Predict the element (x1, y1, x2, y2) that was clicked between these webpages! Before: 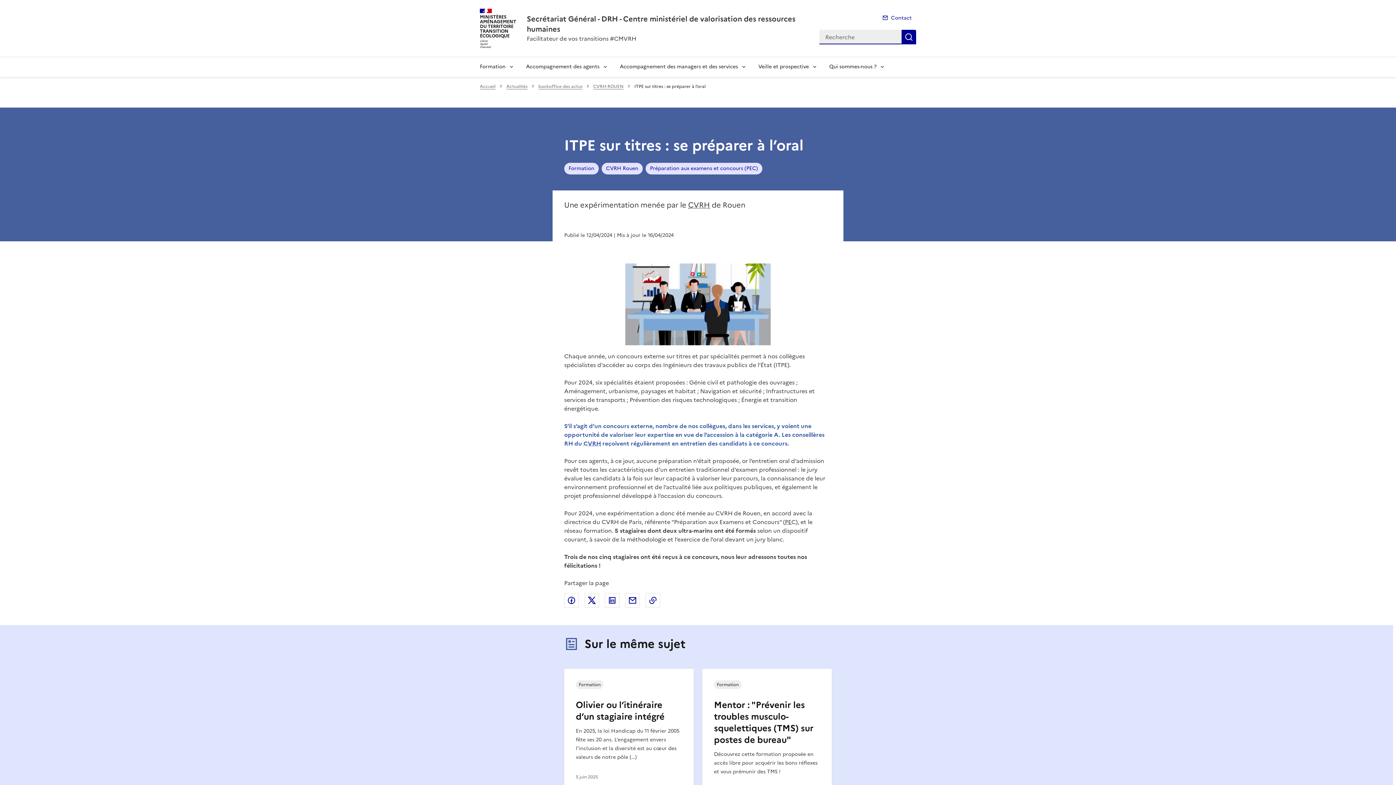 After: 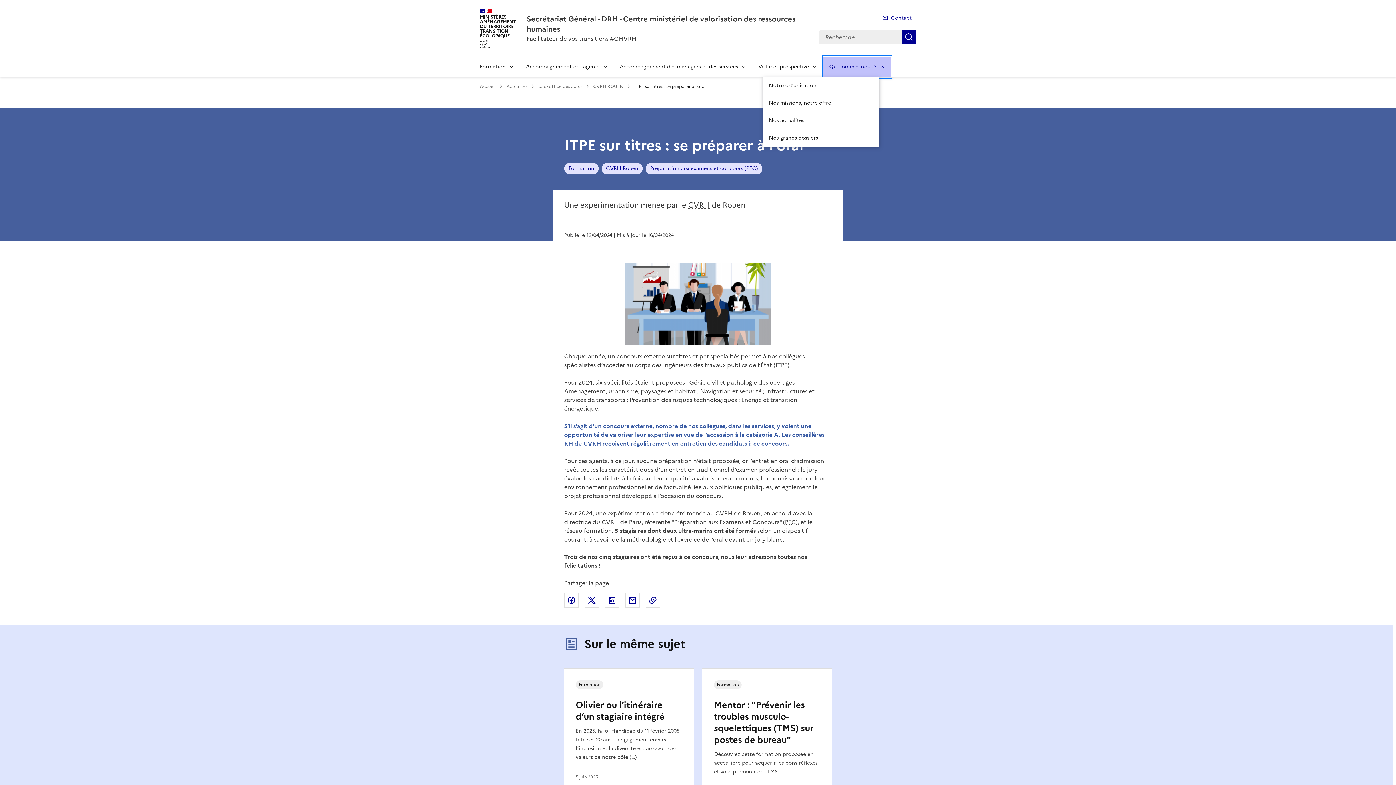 Action: bbox: (823, 56, 891, 76) label: Qui sommes-nous ?